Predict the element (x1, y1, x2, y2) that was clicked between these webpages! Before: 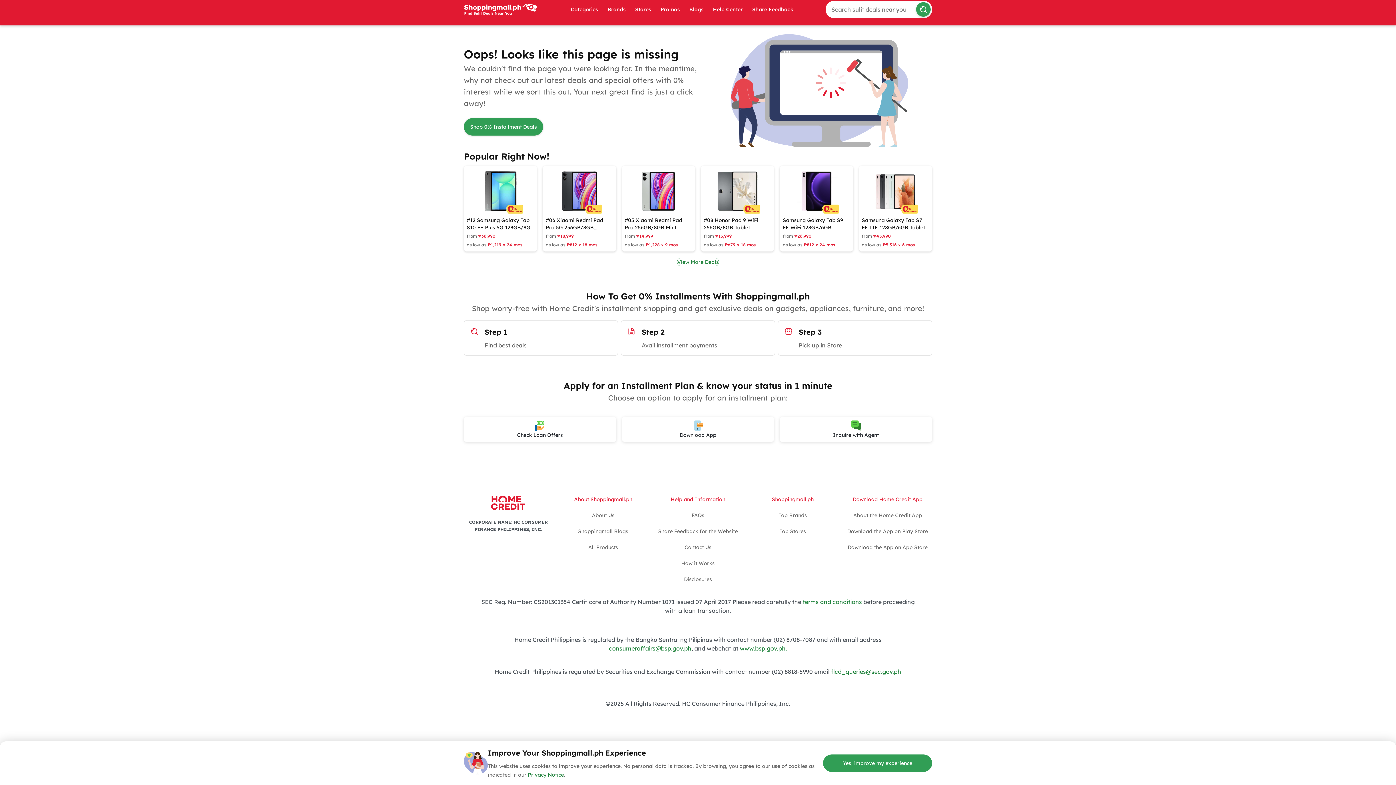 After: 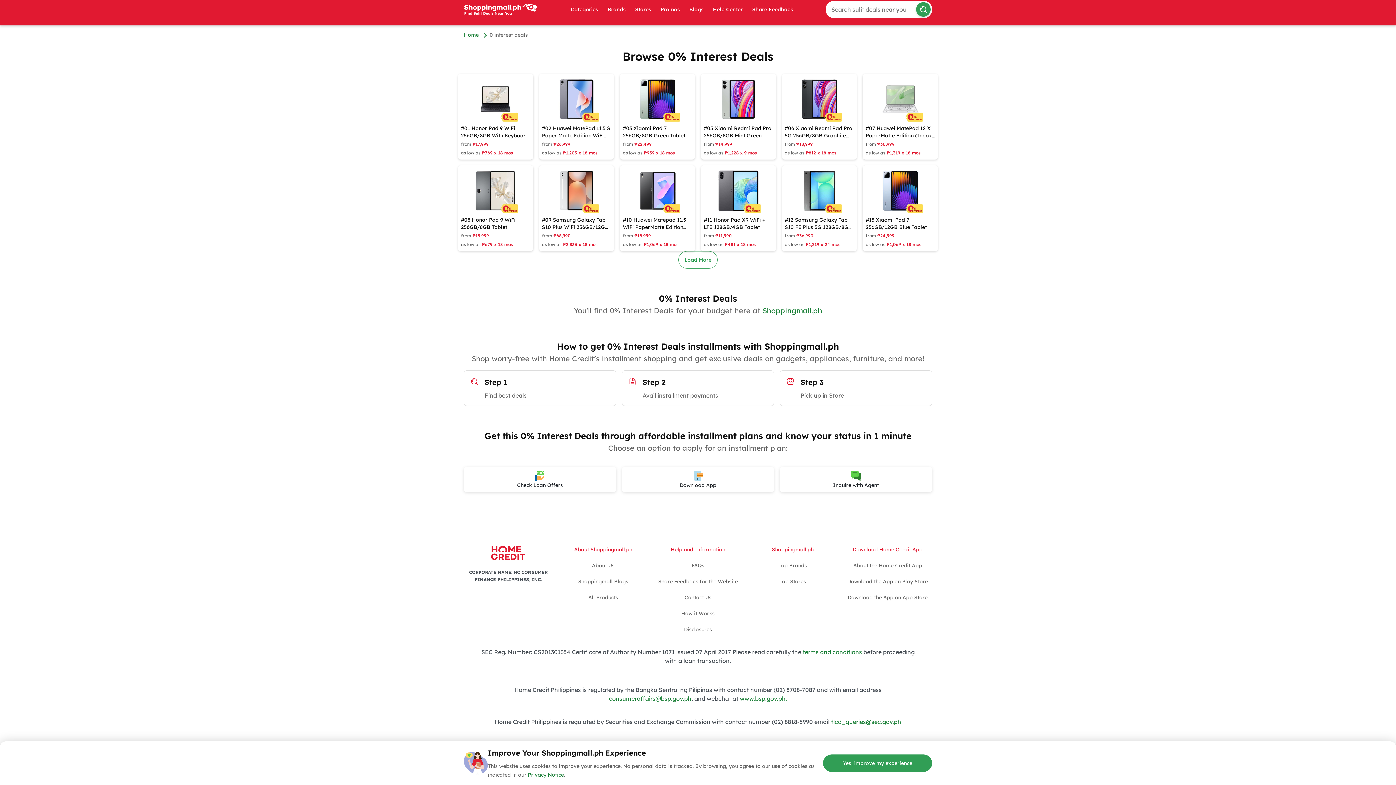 Action: bbox: (677, 257, 719, 266) label: View More Deals